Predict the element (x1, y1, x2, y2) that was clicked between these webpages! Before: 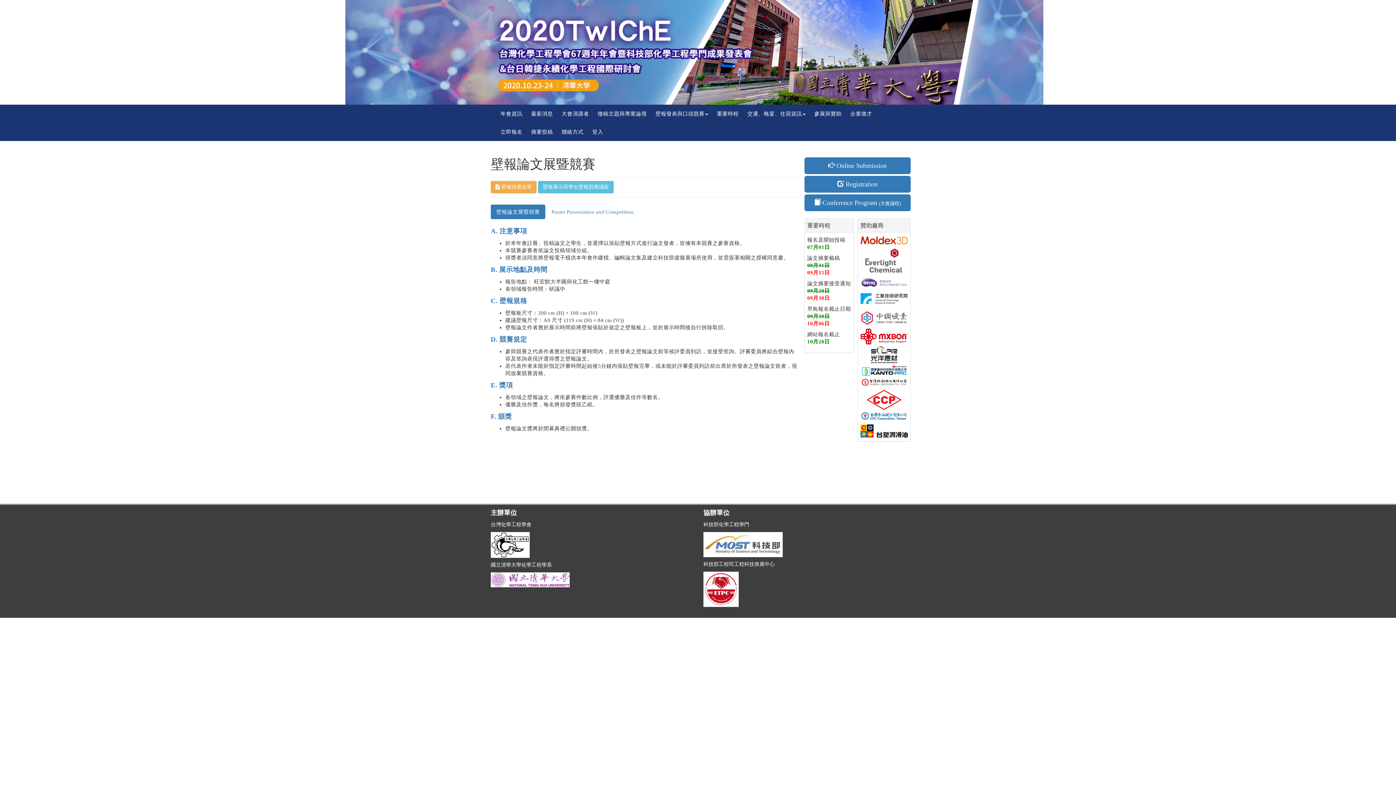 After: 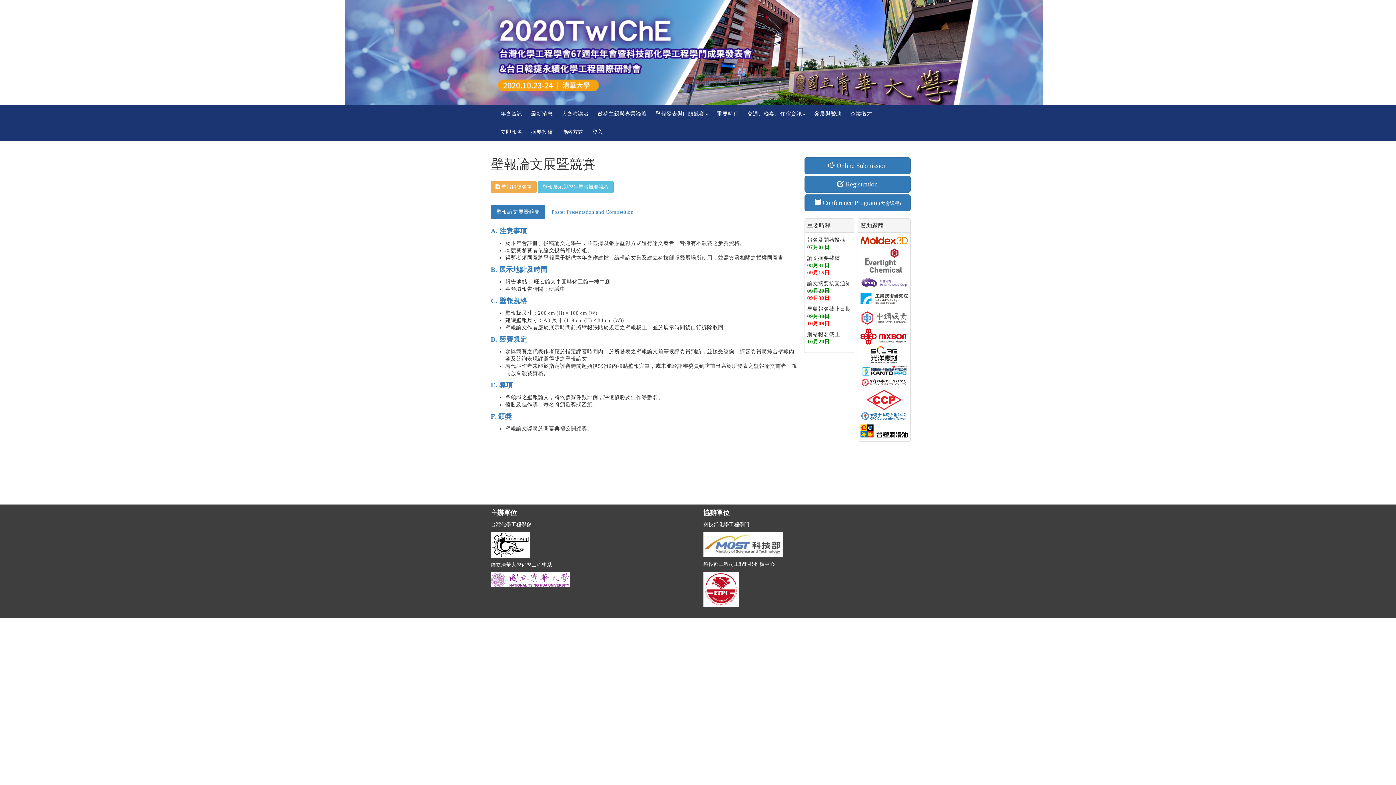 Action: bbox: (860, 256, 908, 262)